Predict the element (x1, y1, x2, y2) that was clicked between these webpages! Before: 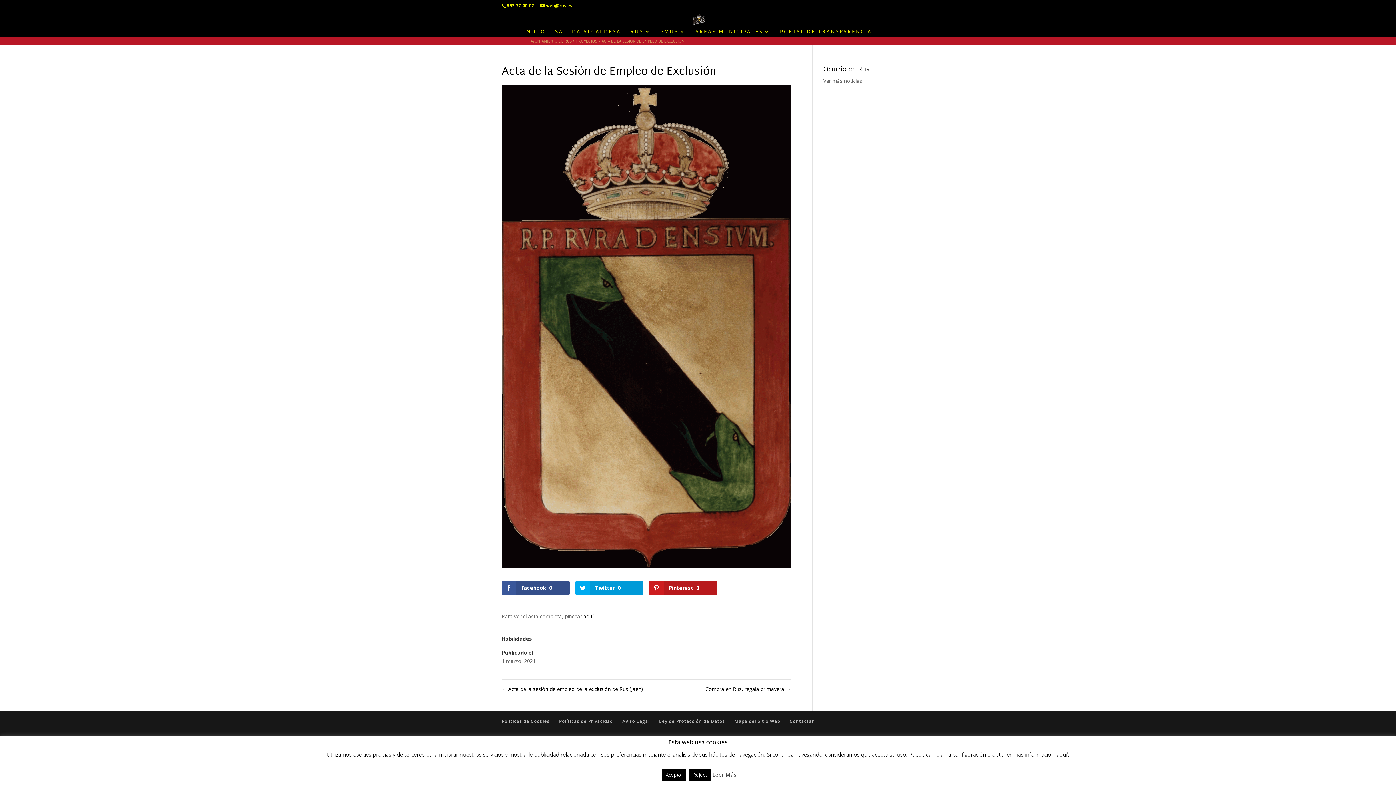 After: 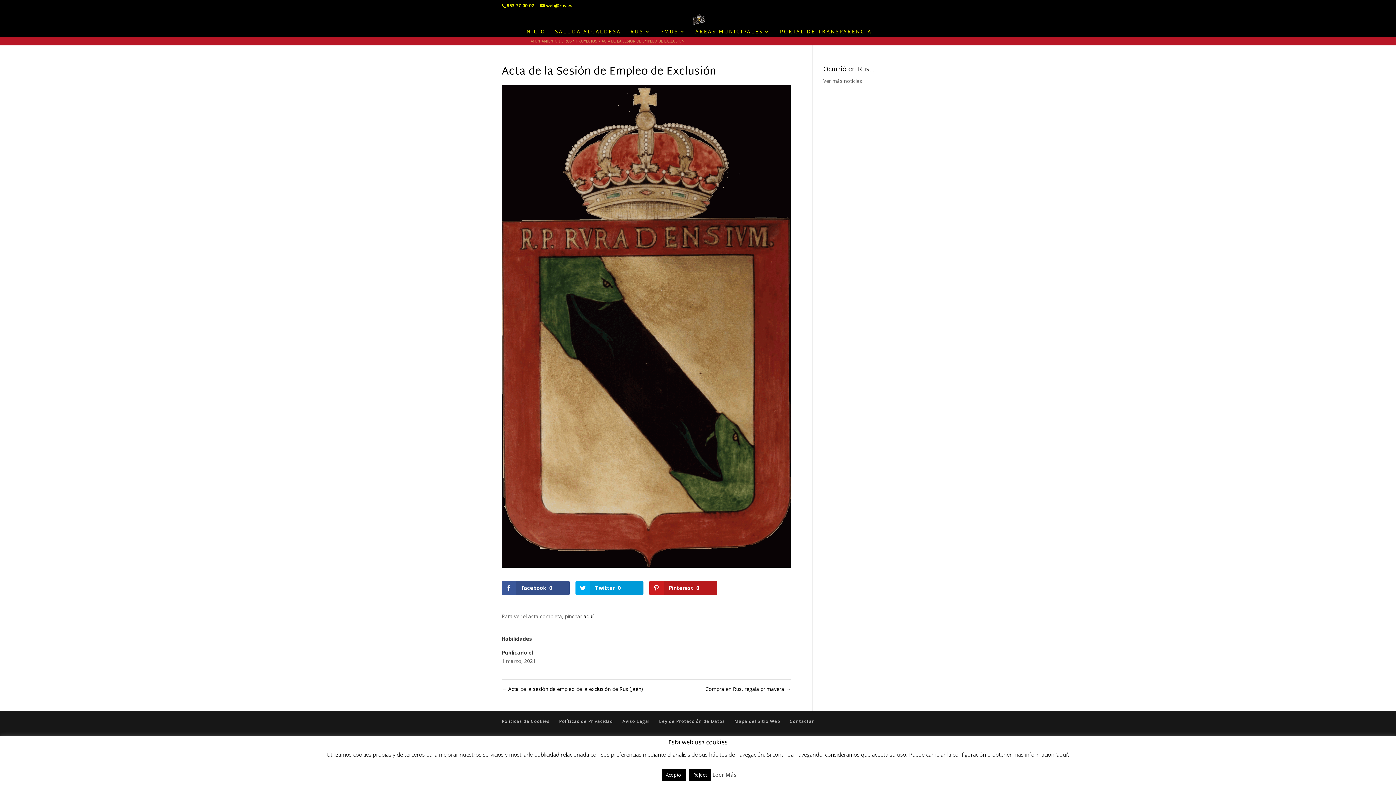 Action: bbox: (712, 771, 736, 778) label: Leer Más